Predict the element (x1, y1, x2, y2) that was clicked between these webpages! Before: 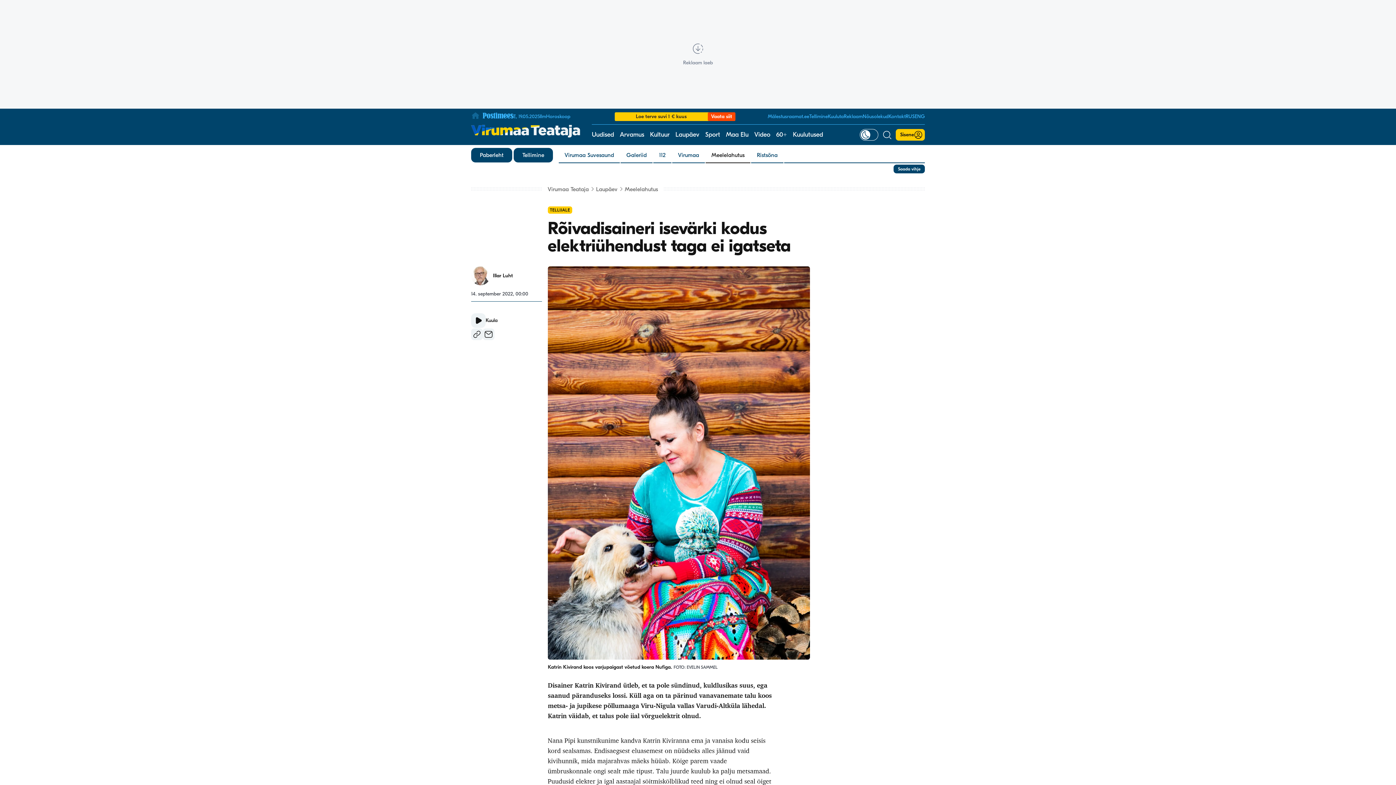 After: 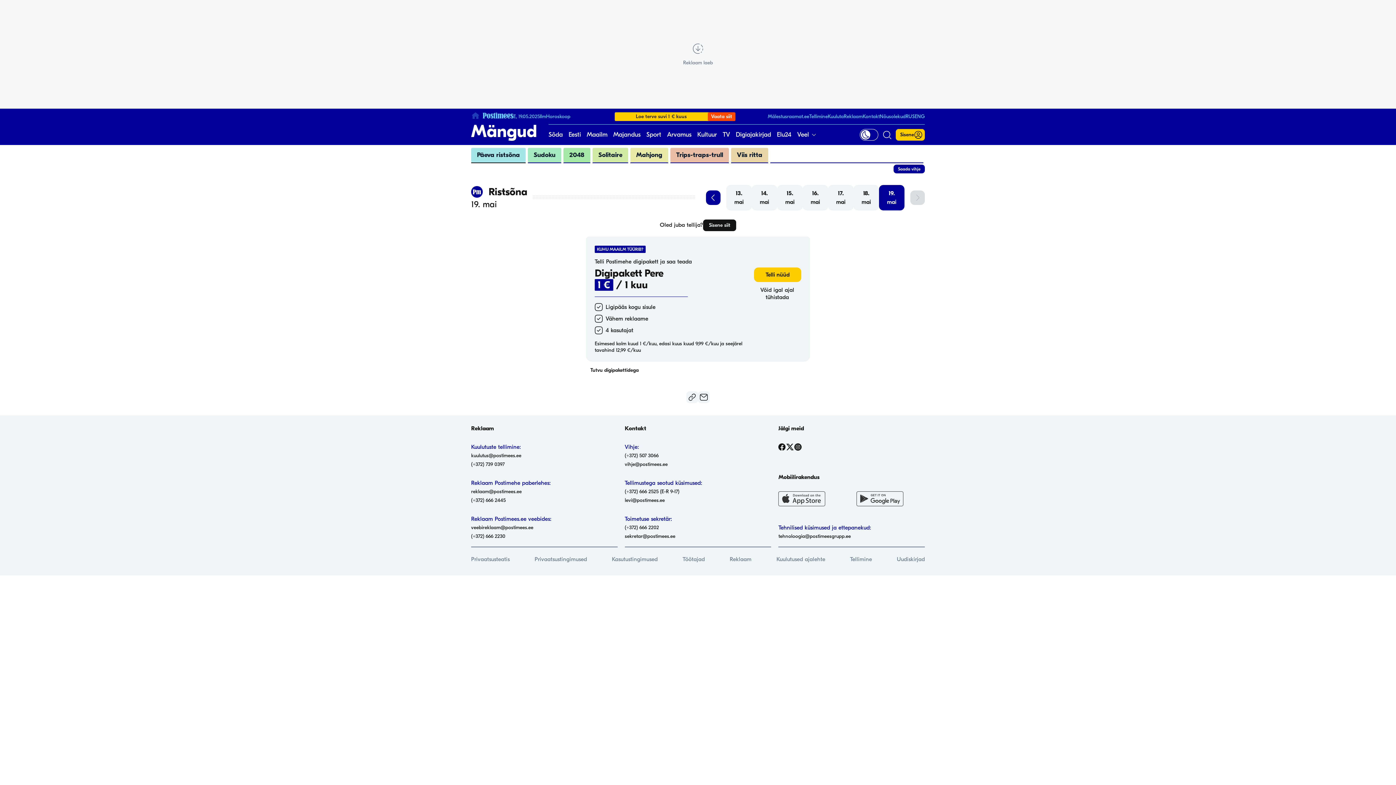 Action: label: Ristsõna bbox: (751, 148, 783, 162)